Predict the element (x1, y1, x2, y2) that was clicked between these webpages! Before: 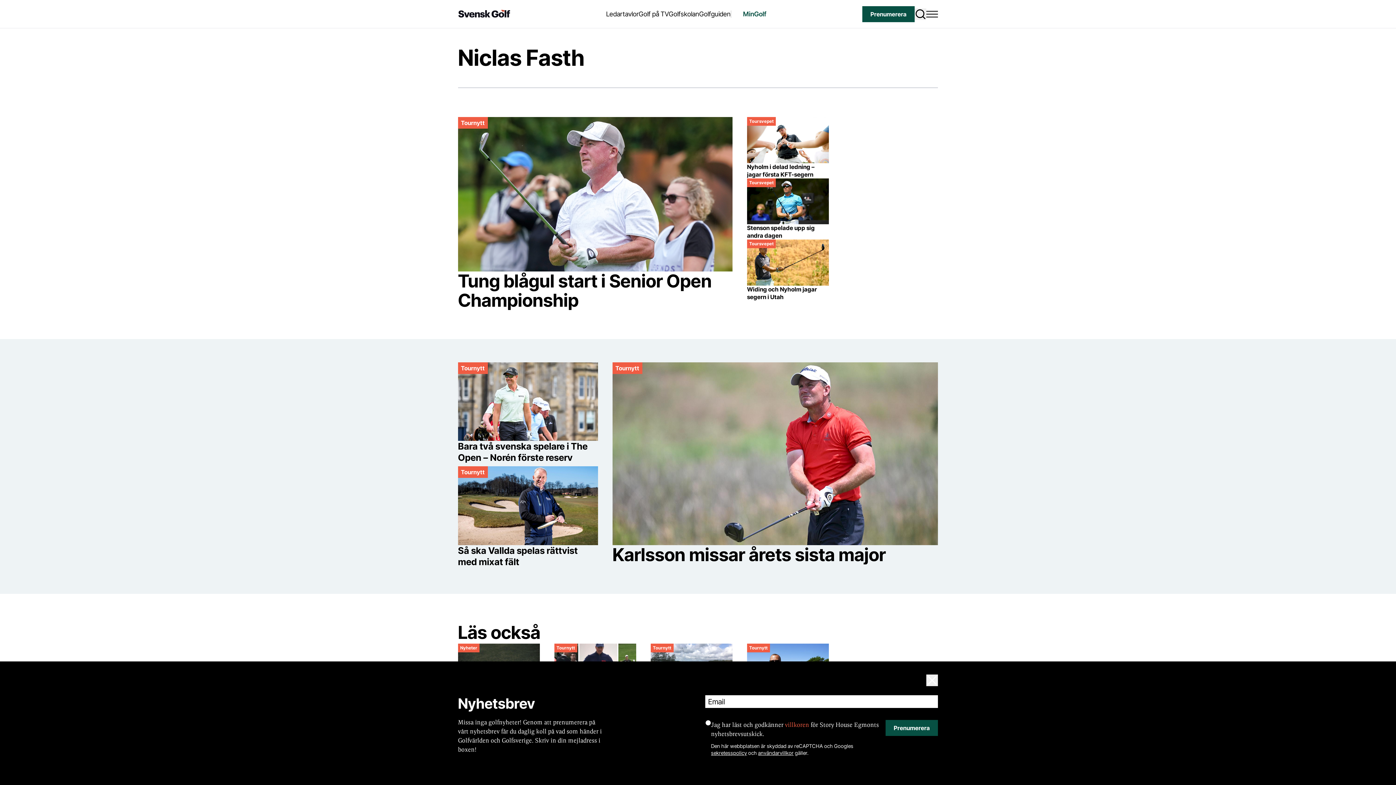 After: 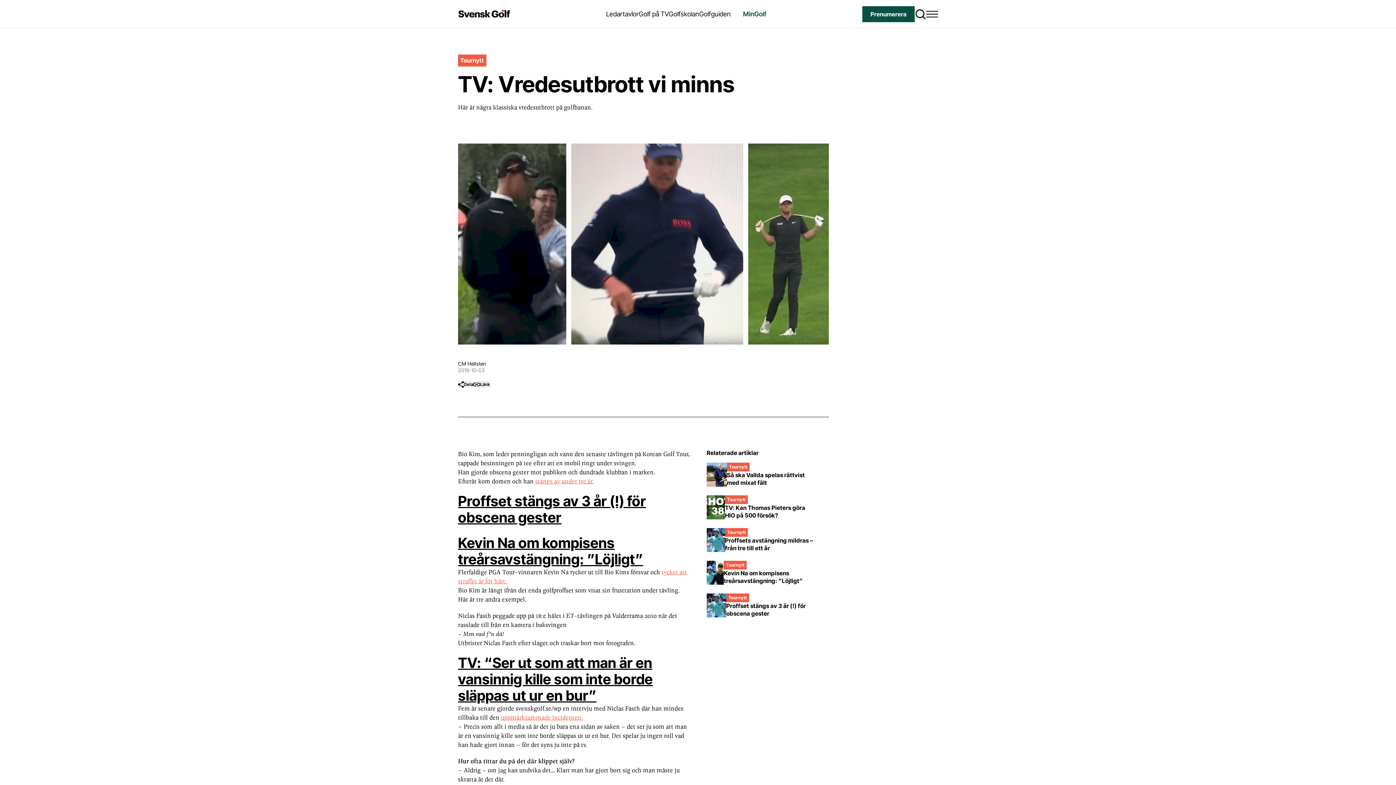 Action: bbox: (554, 688, 628, 695) label: TV: Vredesutbrott vi minns